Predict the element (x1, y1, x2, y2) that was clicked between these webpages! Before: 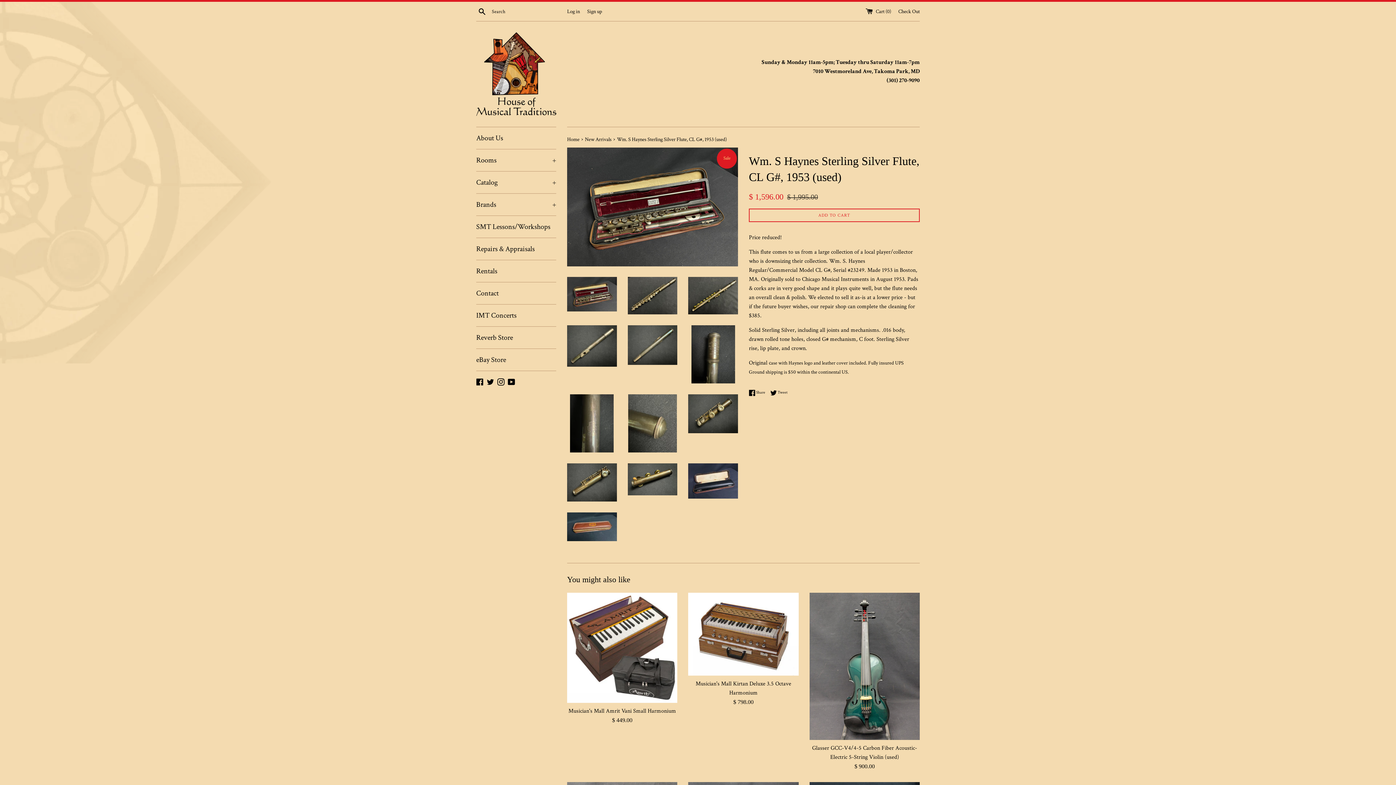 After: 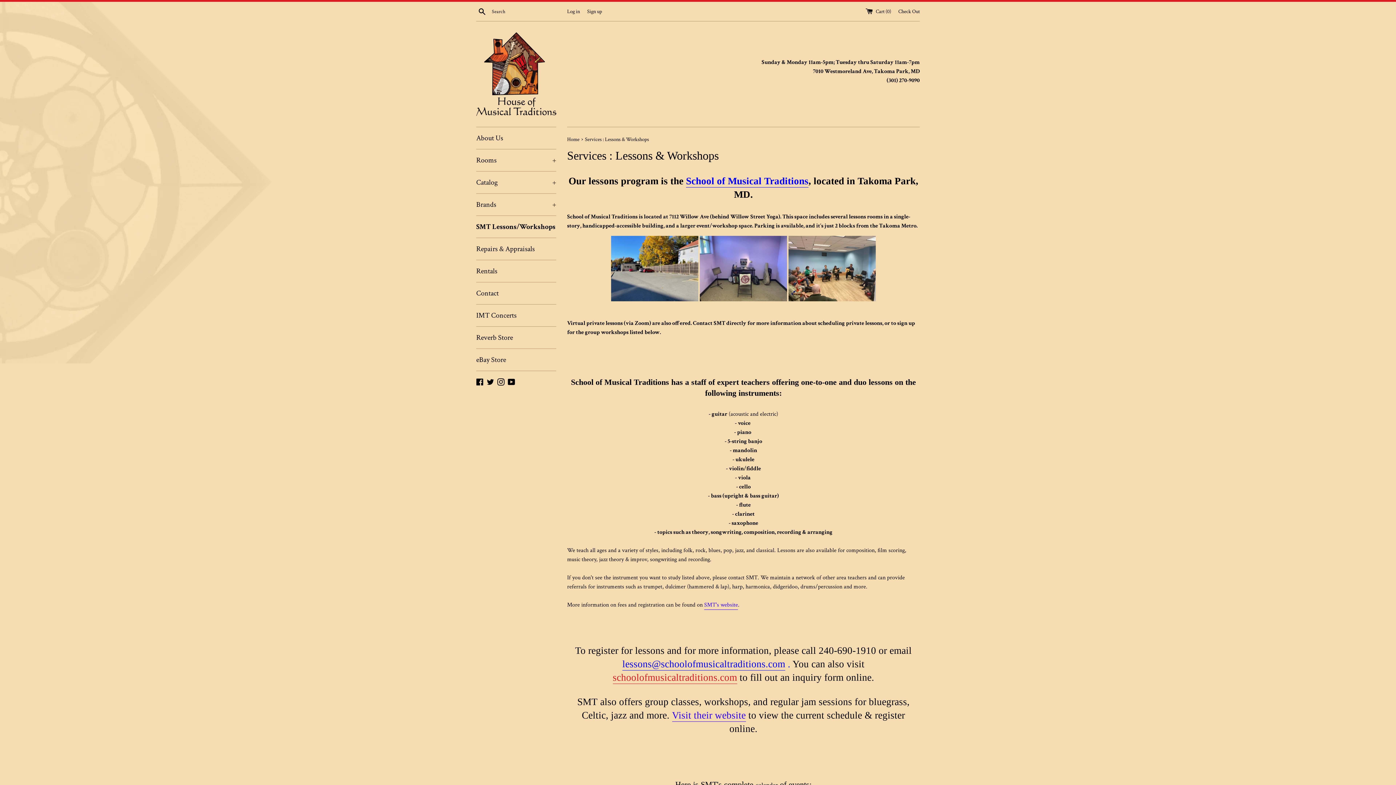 Action: label: SMT Lessons/Workshops bbox: (476, 216, 556, 237)